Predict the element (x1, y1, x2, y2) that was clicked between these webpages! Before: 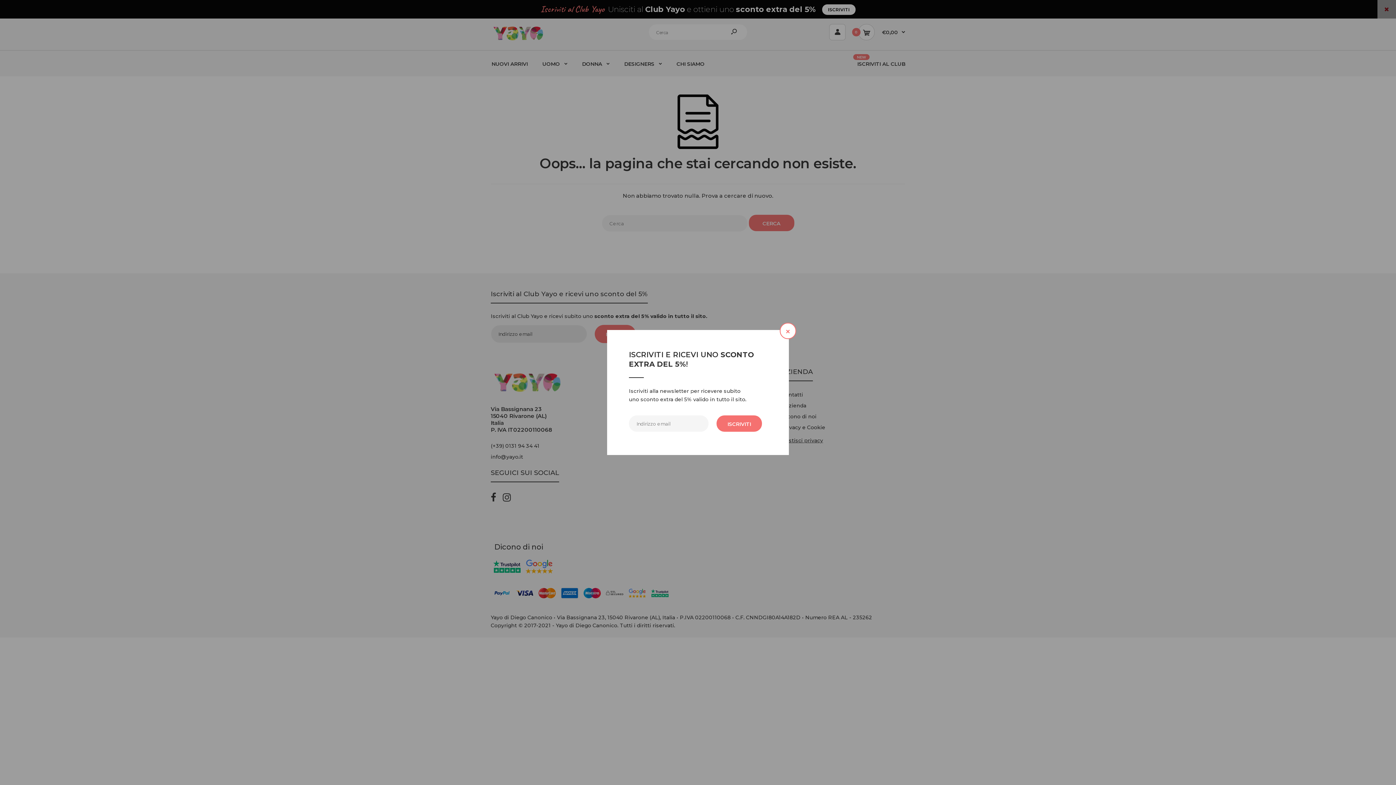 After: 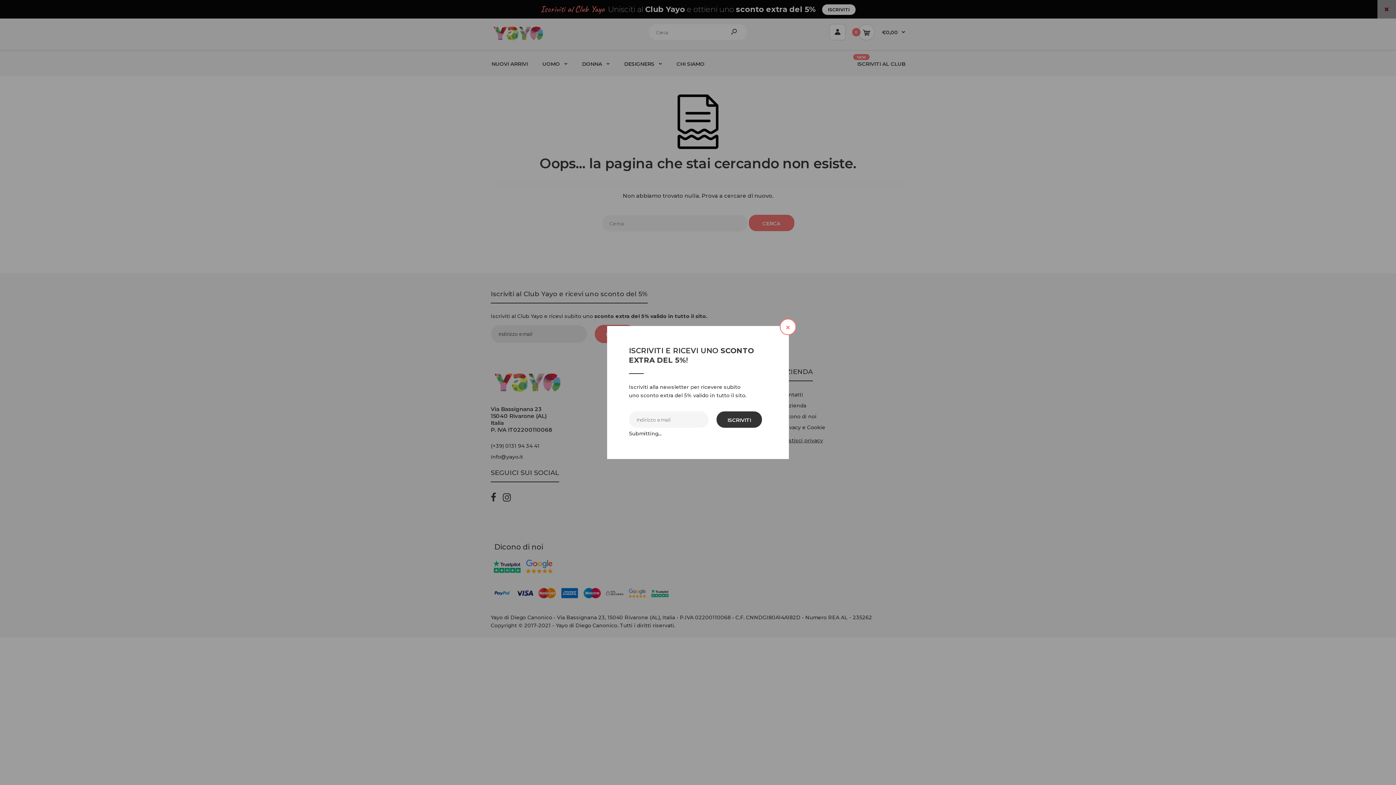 Action: bbox: (716, 415, 762, 432) label: ISCRIVITI